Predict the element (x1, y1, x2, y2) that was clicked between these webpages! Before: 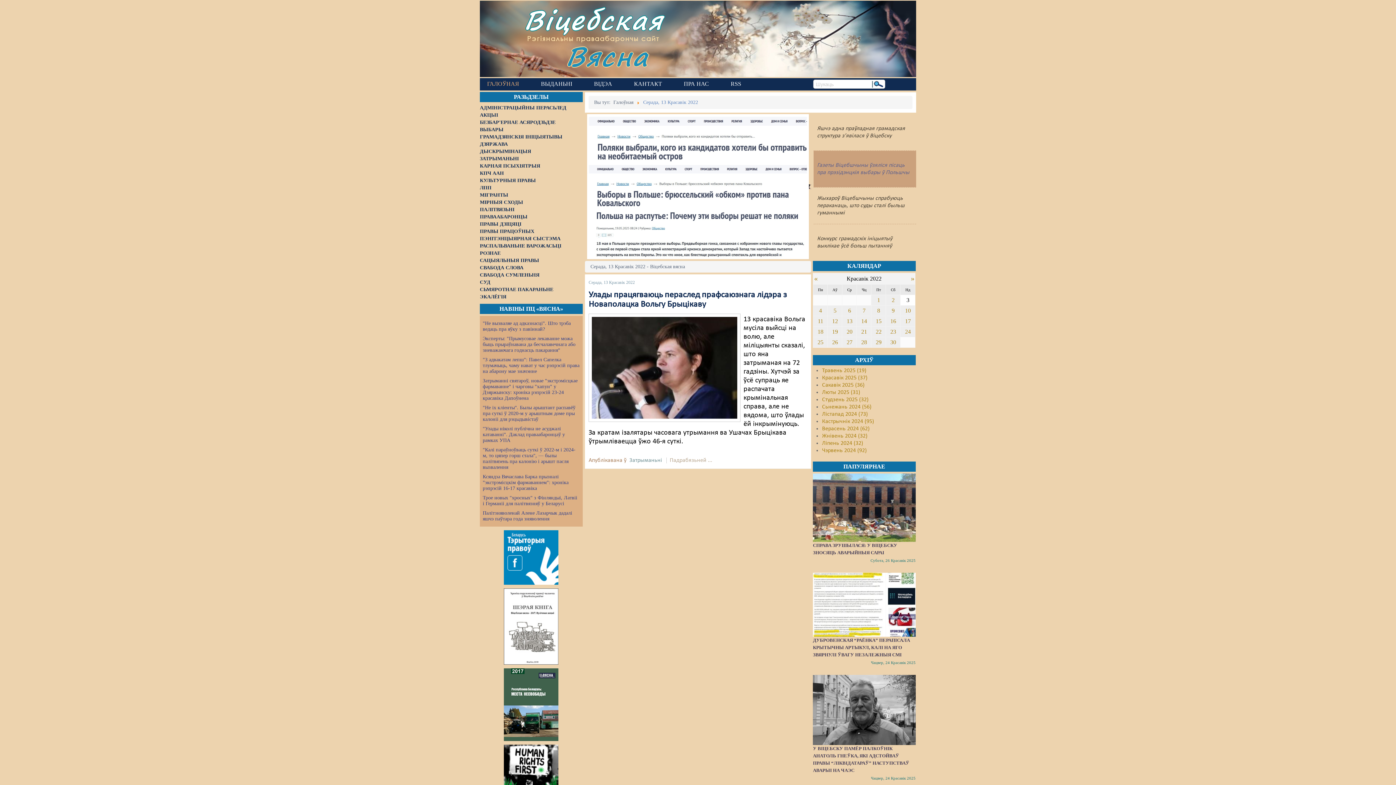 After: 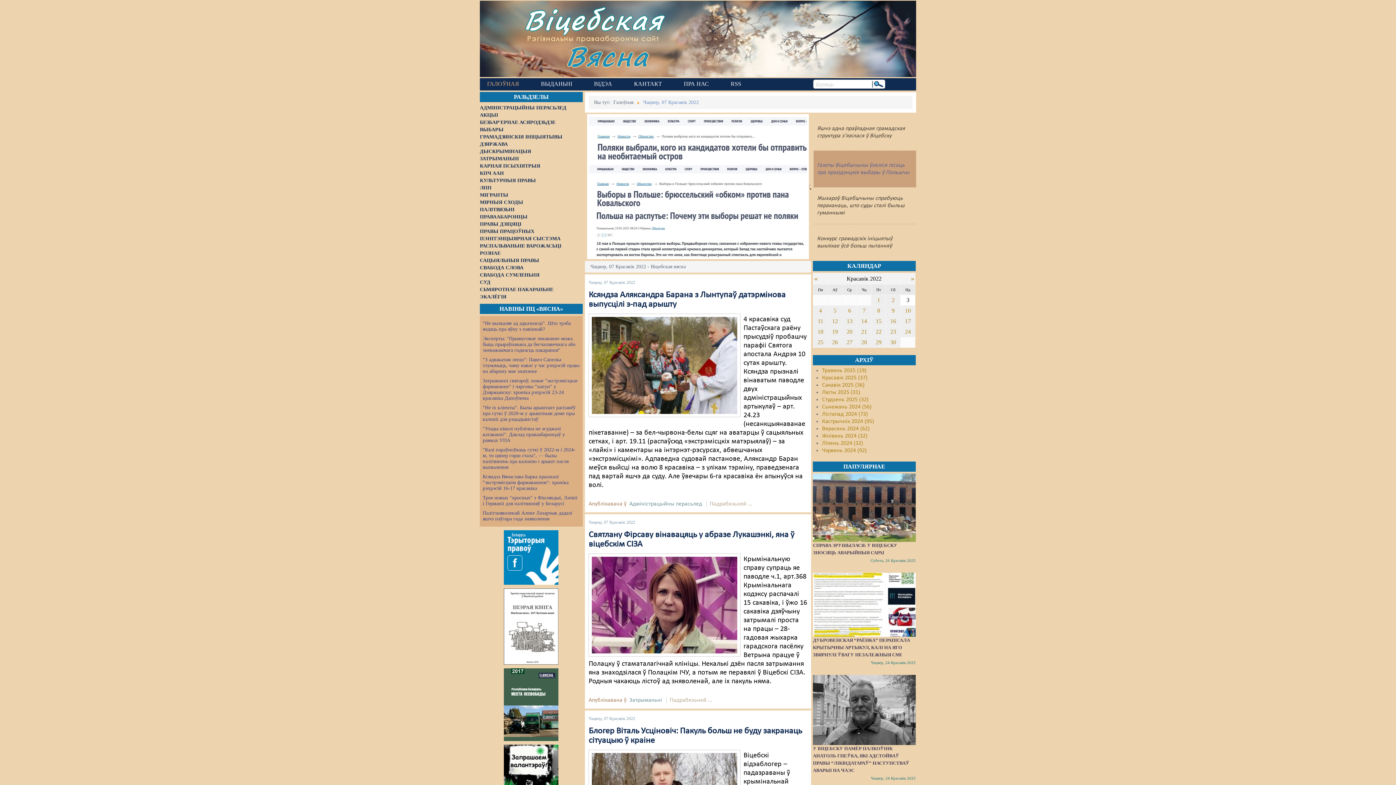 Action: bbox: (857, 305, 871, 316) label: 7